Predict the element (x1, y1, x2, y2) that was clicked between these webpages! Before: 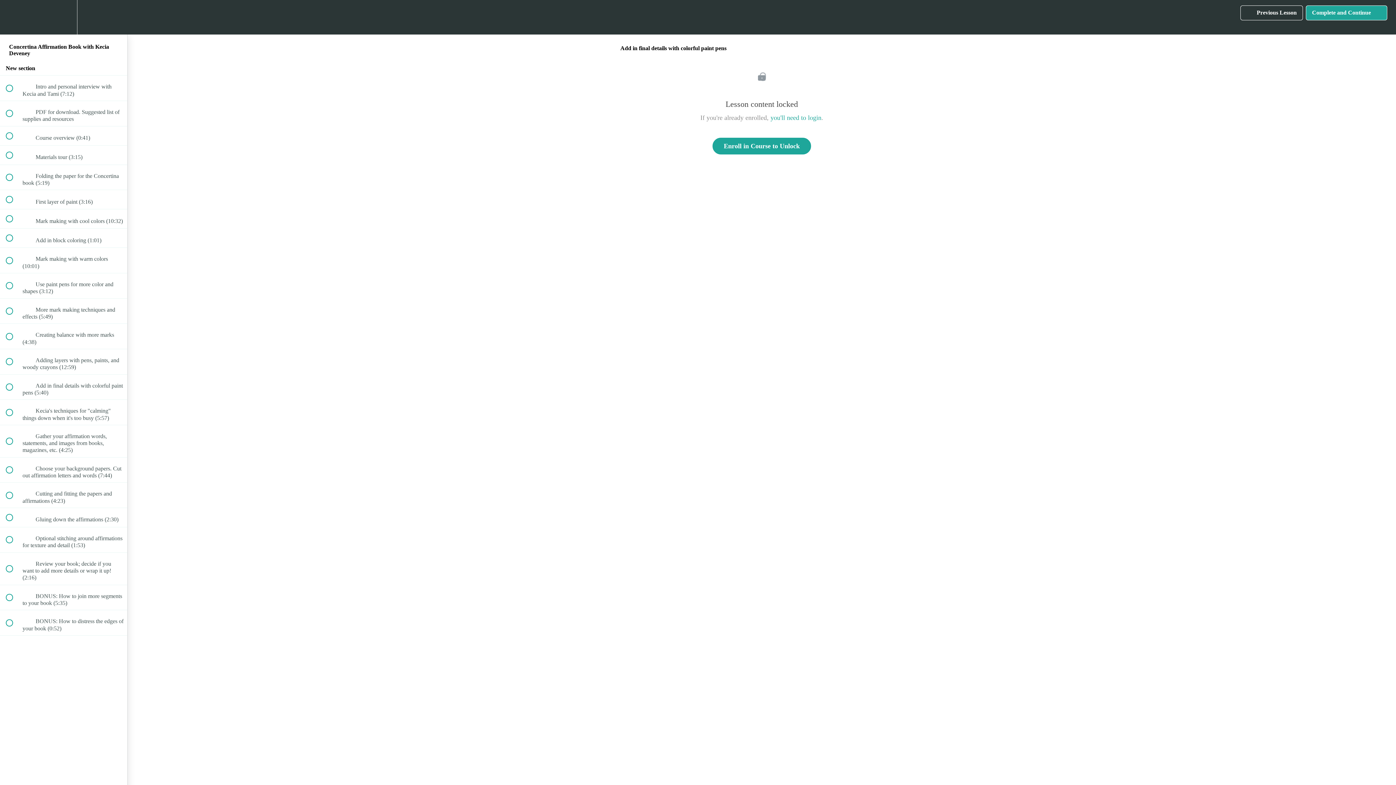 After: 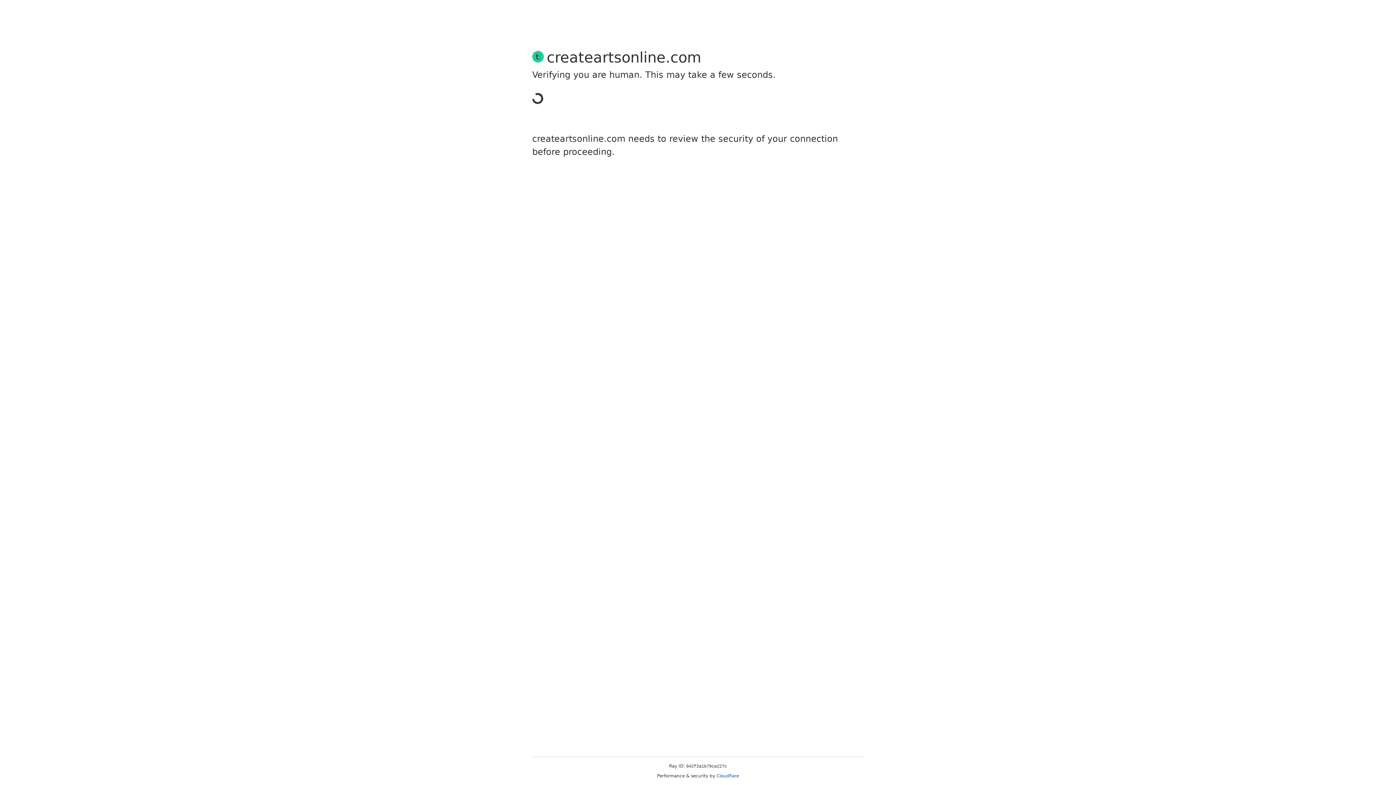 Action: bbox: (770, 114, 821, 121) label: you'll need to login